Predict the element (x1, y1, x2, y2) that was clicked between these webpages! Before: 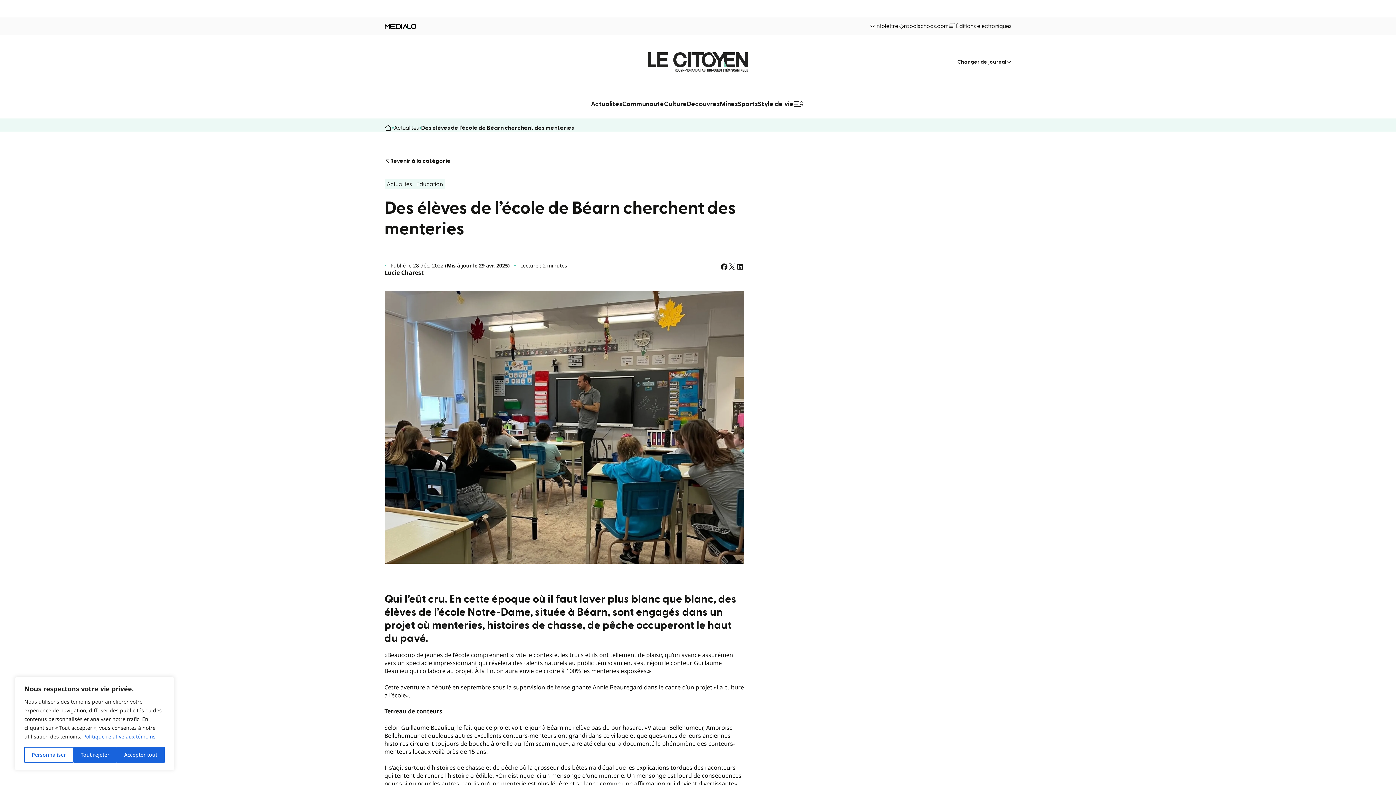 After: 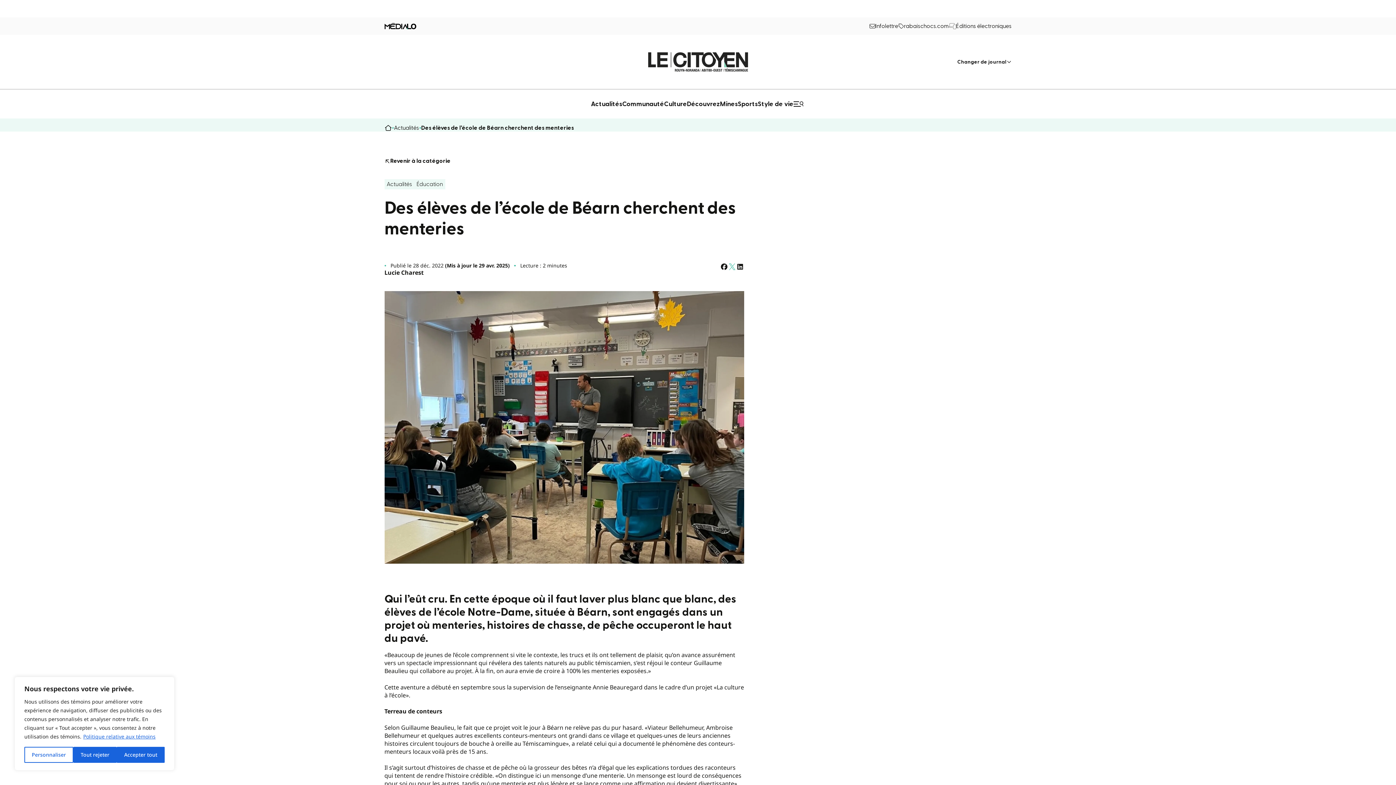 Action: label: Partagez sur Twitter bbox: (728, 262, 736, 270)